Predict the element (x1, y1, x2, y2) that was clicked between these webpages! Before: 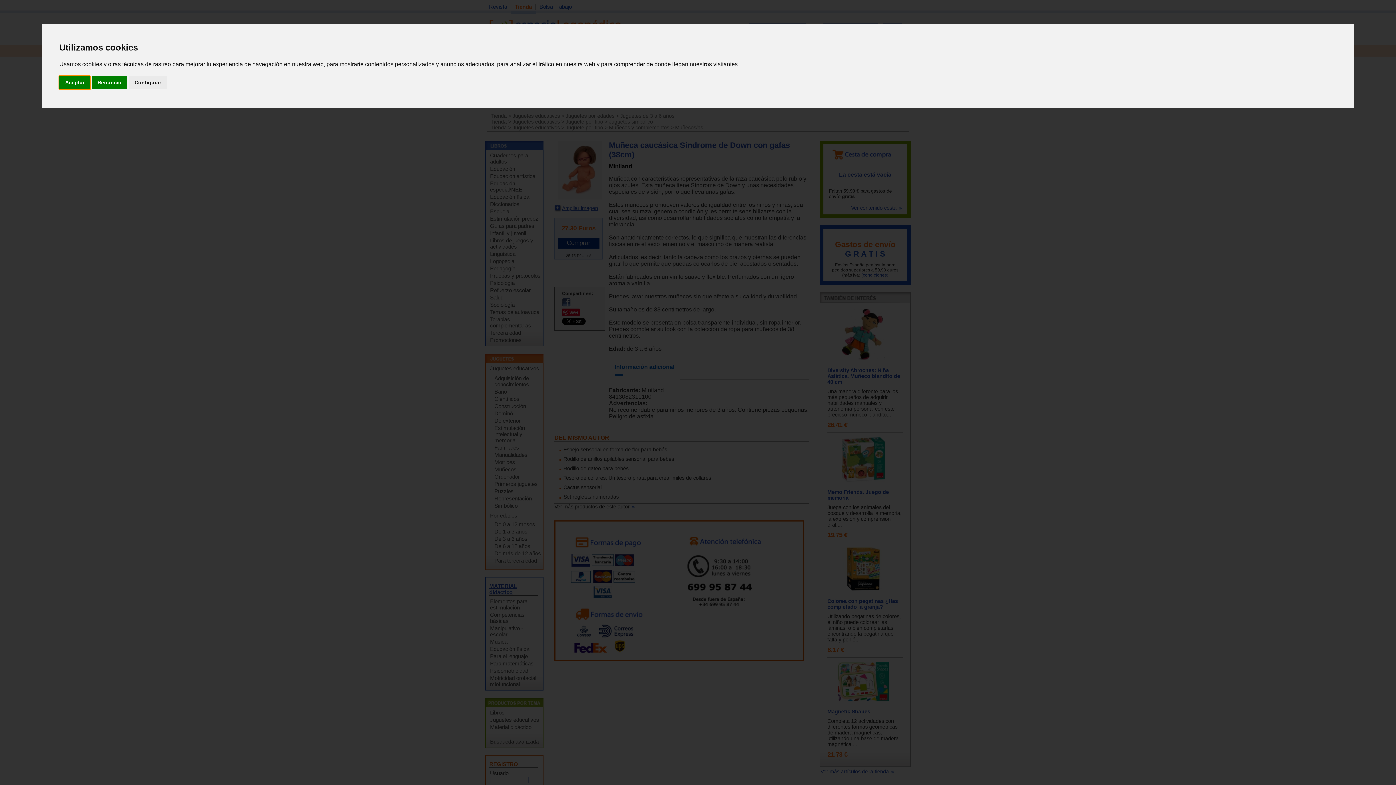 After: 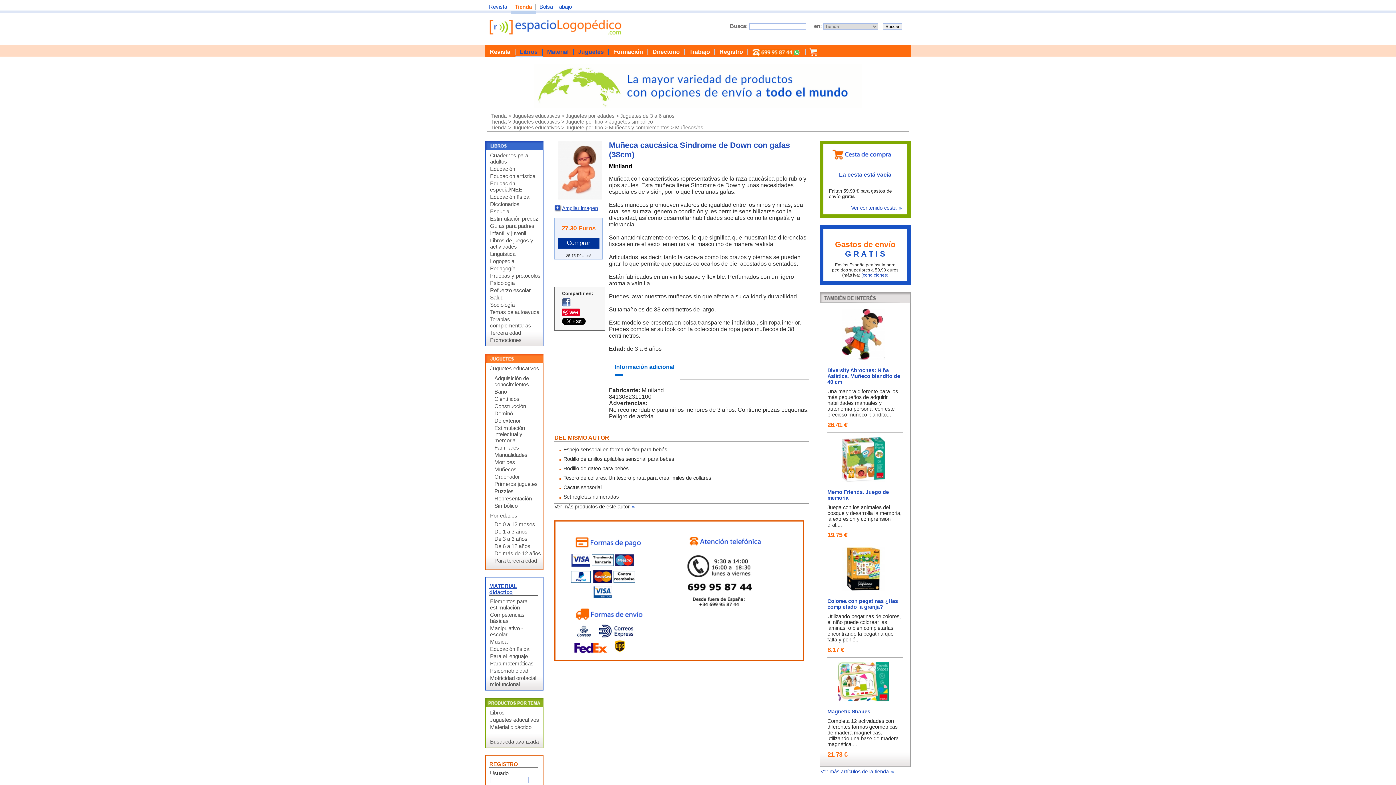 Action: bbox: (59, 75, 90, 89) label: Aceptar